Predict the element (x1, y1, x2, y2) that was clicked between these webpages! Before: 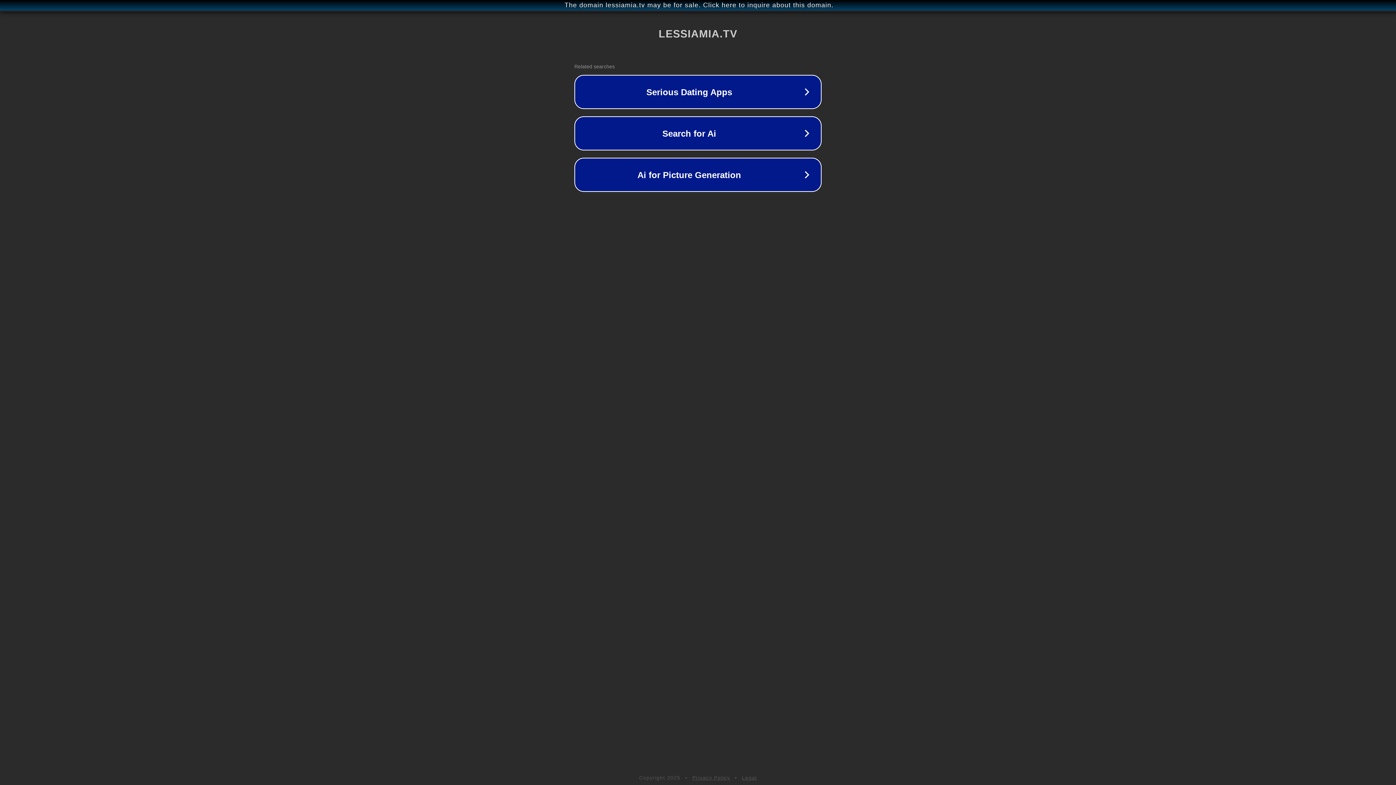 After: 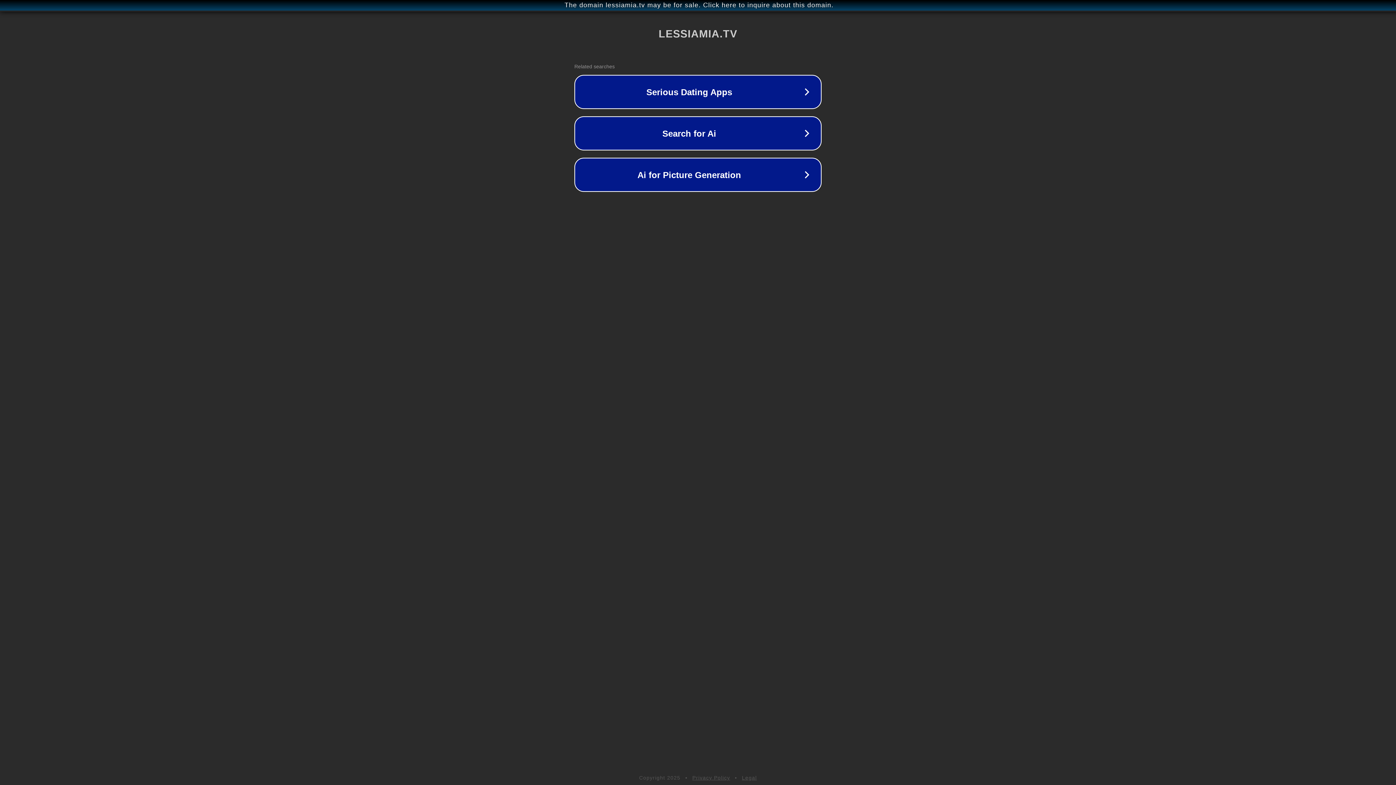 Action: label: Privacy Policy bbox: (692, 775, 730, 781)